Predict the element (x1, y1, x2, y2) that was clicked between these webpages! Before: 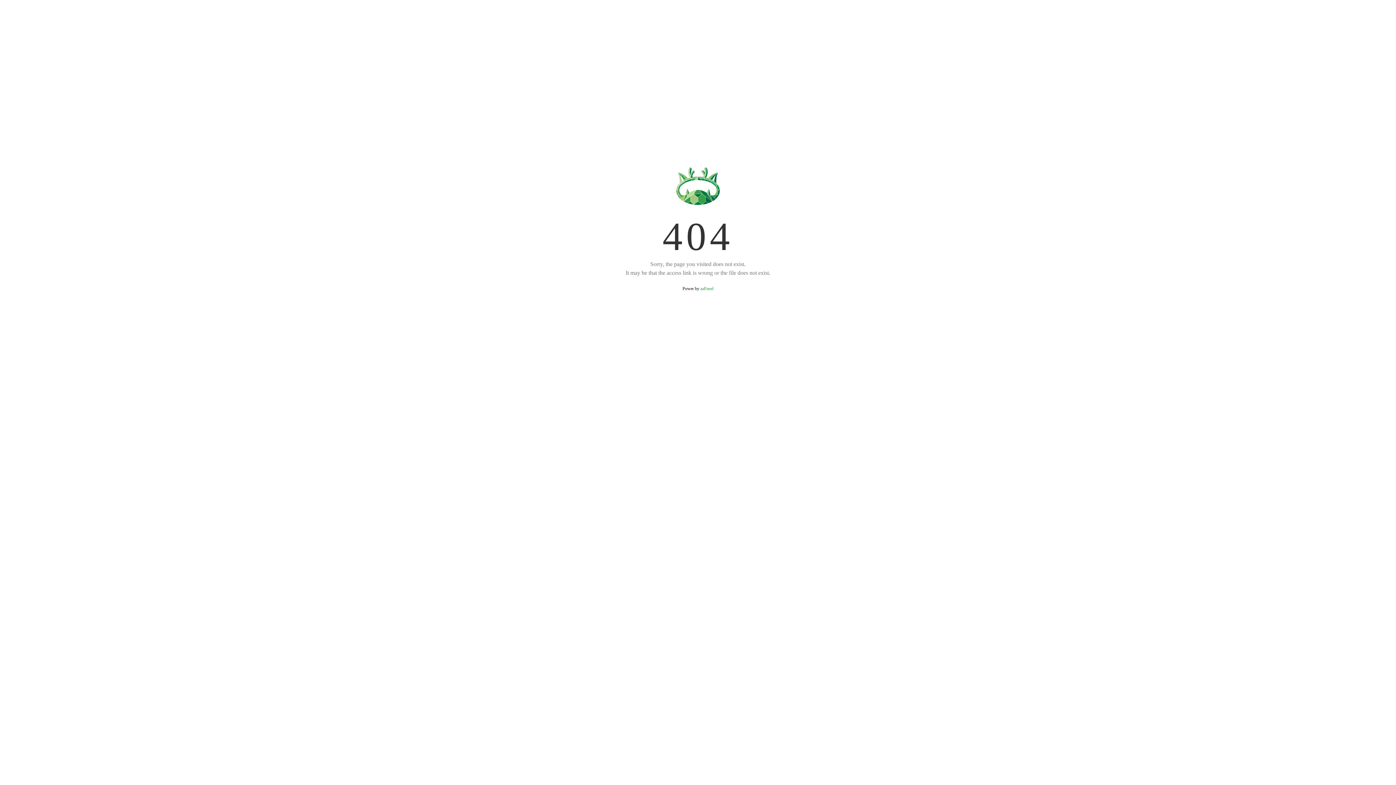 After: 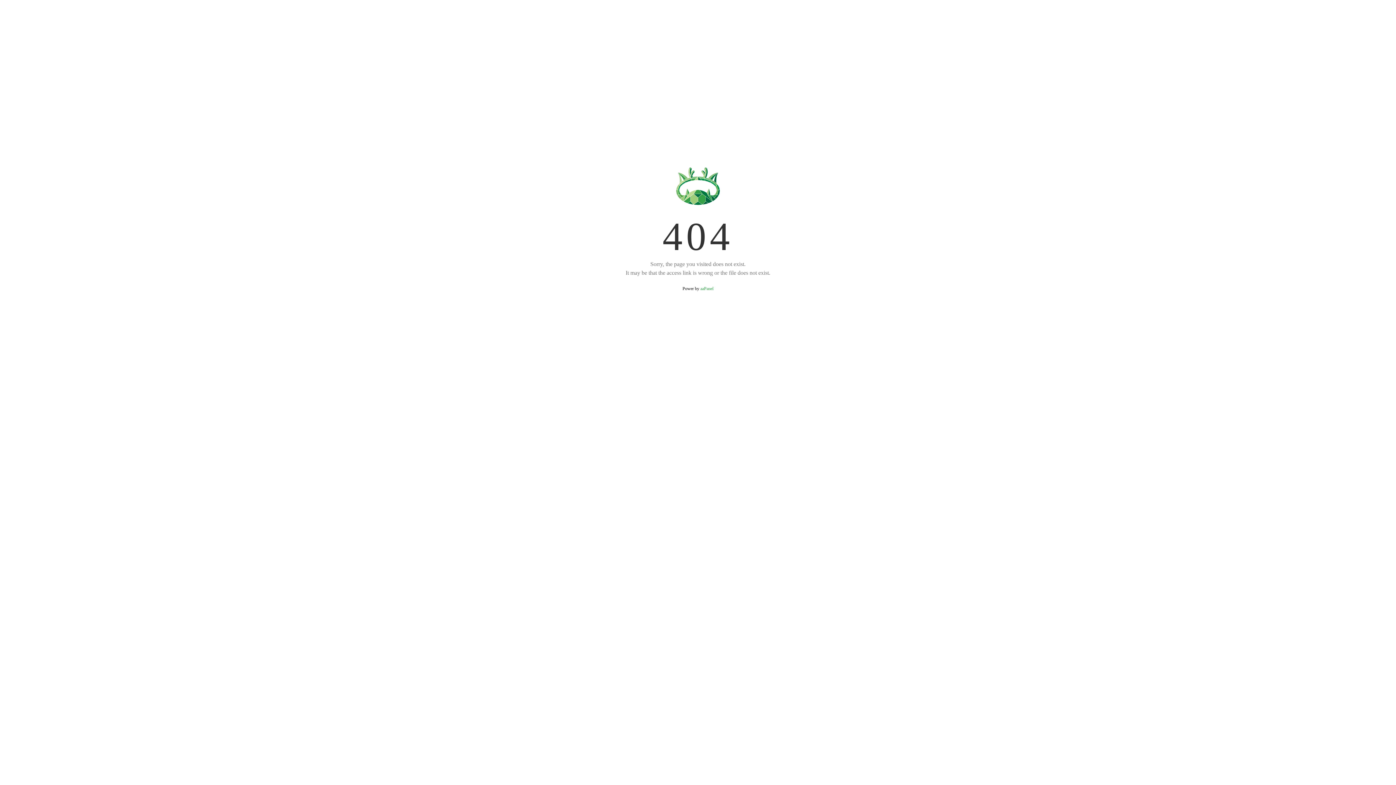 Action: label: aaPanel bbox: (700, 286, 713, 291)